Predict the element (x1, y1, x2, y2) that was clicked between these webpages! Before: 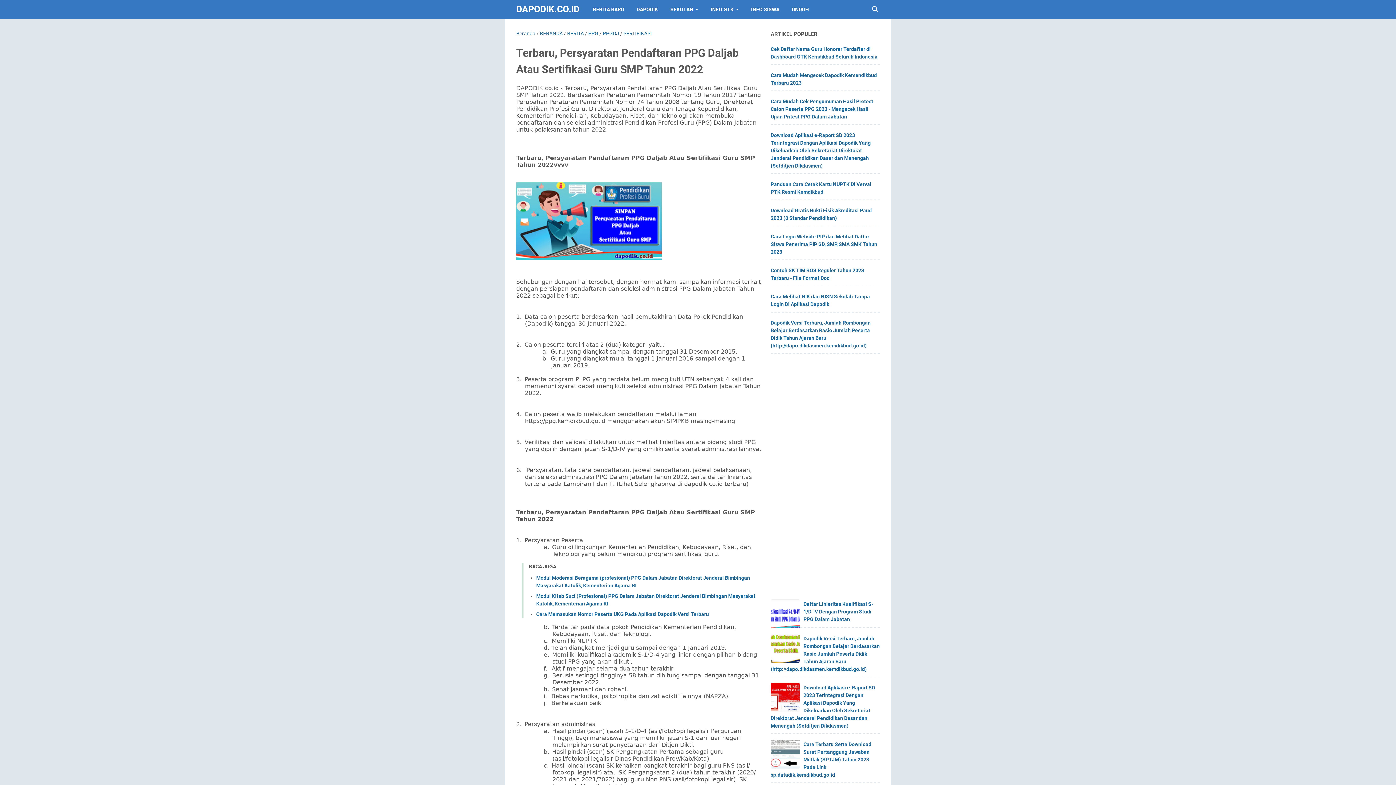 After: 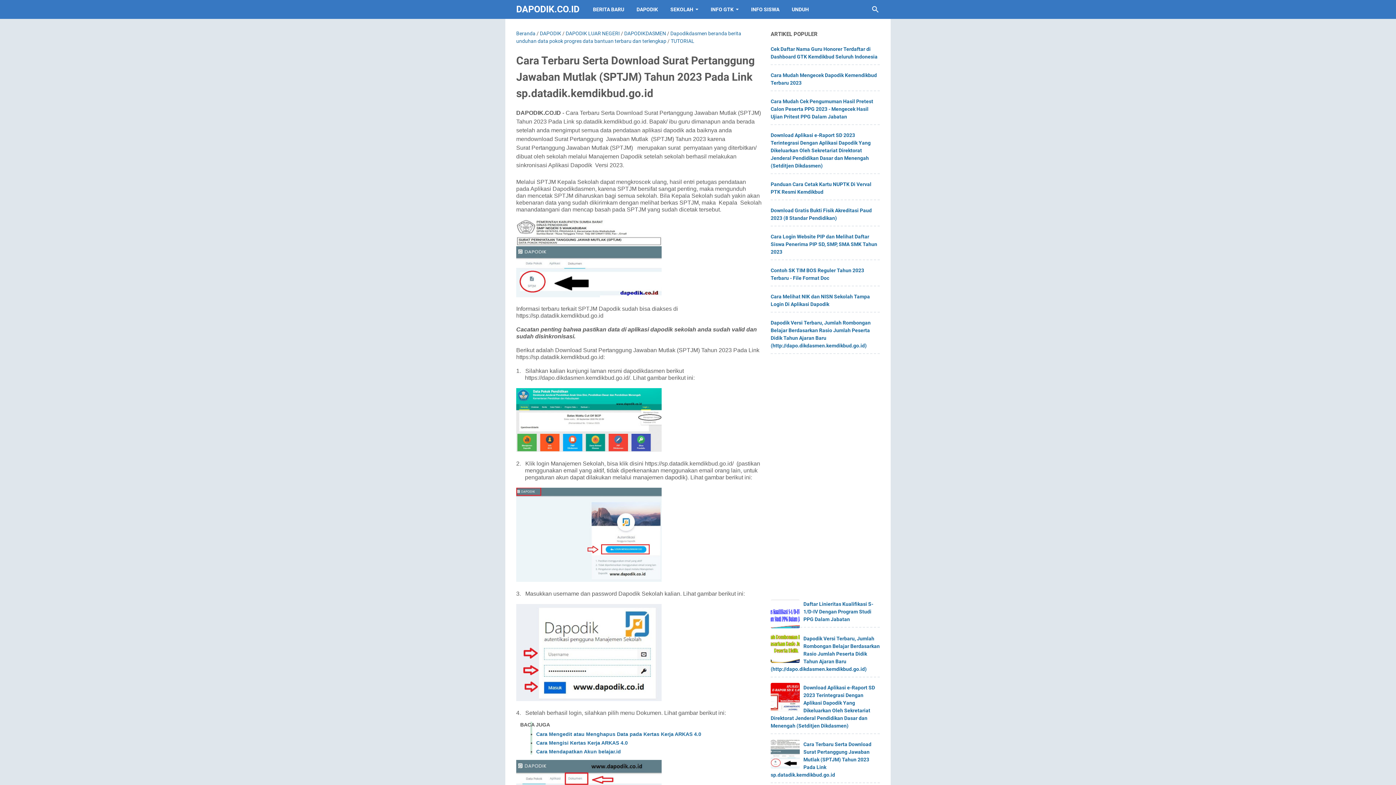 Action: label: Cara Terbaru Serta Download Surat Pertanggung Jawaban Mutlak (SPTJM) Tahun 2023 Pada Link sp.datadik.kemdikbud.go.id bbox: (770, 741, 871, 778)